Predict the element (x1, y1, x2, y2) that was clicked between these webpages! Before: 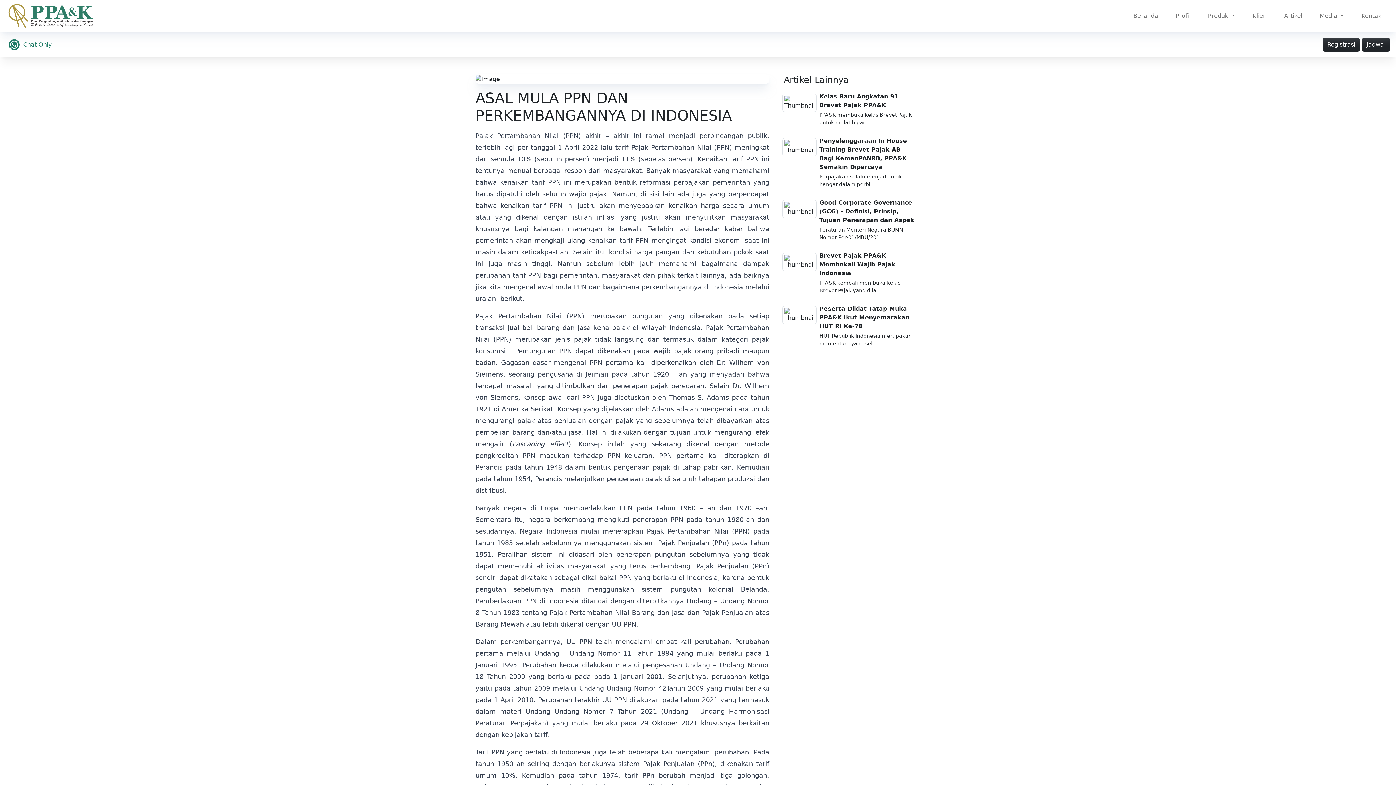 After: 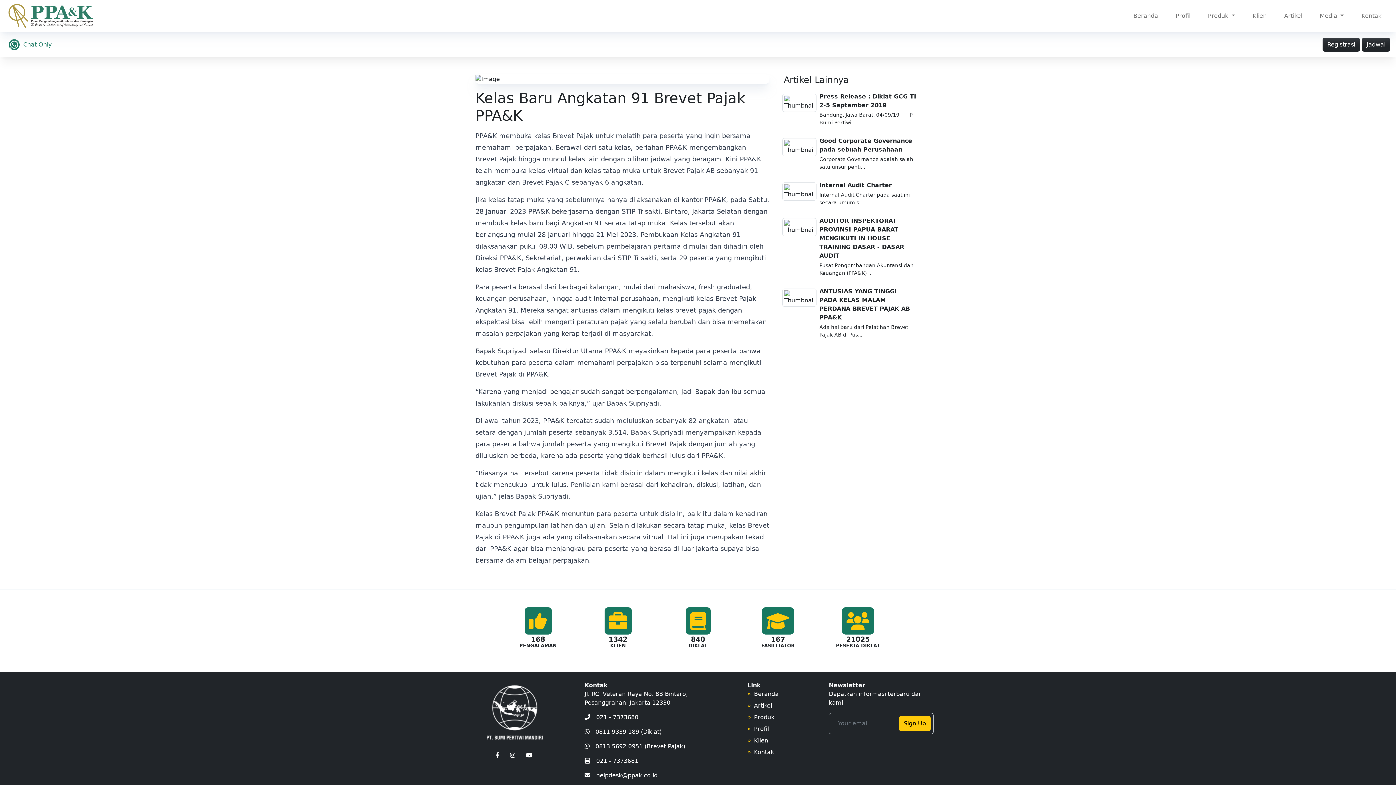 Action: label: Kelas Baru Angkatan 91 Brevet Pajak PPA&K

PPA&K membuka kelas Brevet Pajak untuk melatih par... bbox: (778, 88, 920, 132)